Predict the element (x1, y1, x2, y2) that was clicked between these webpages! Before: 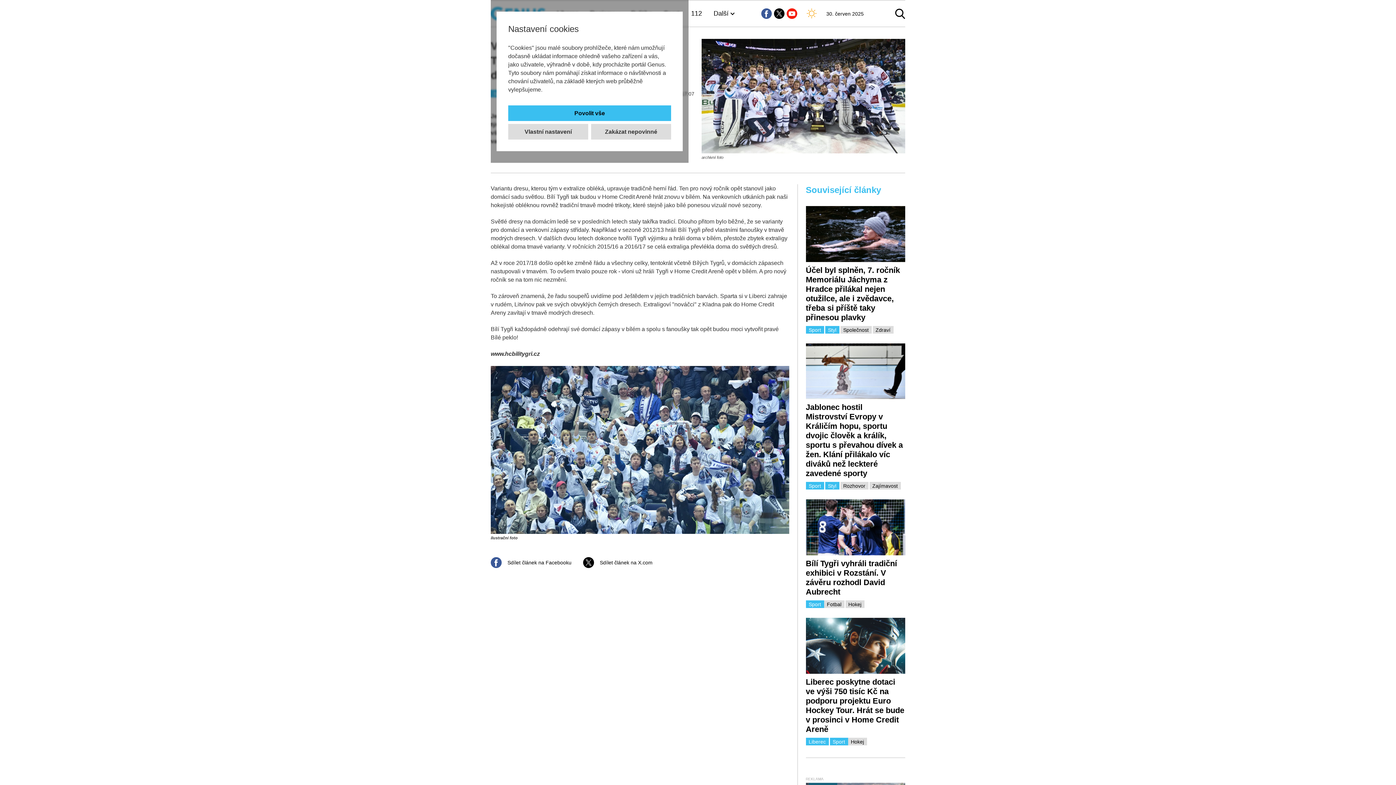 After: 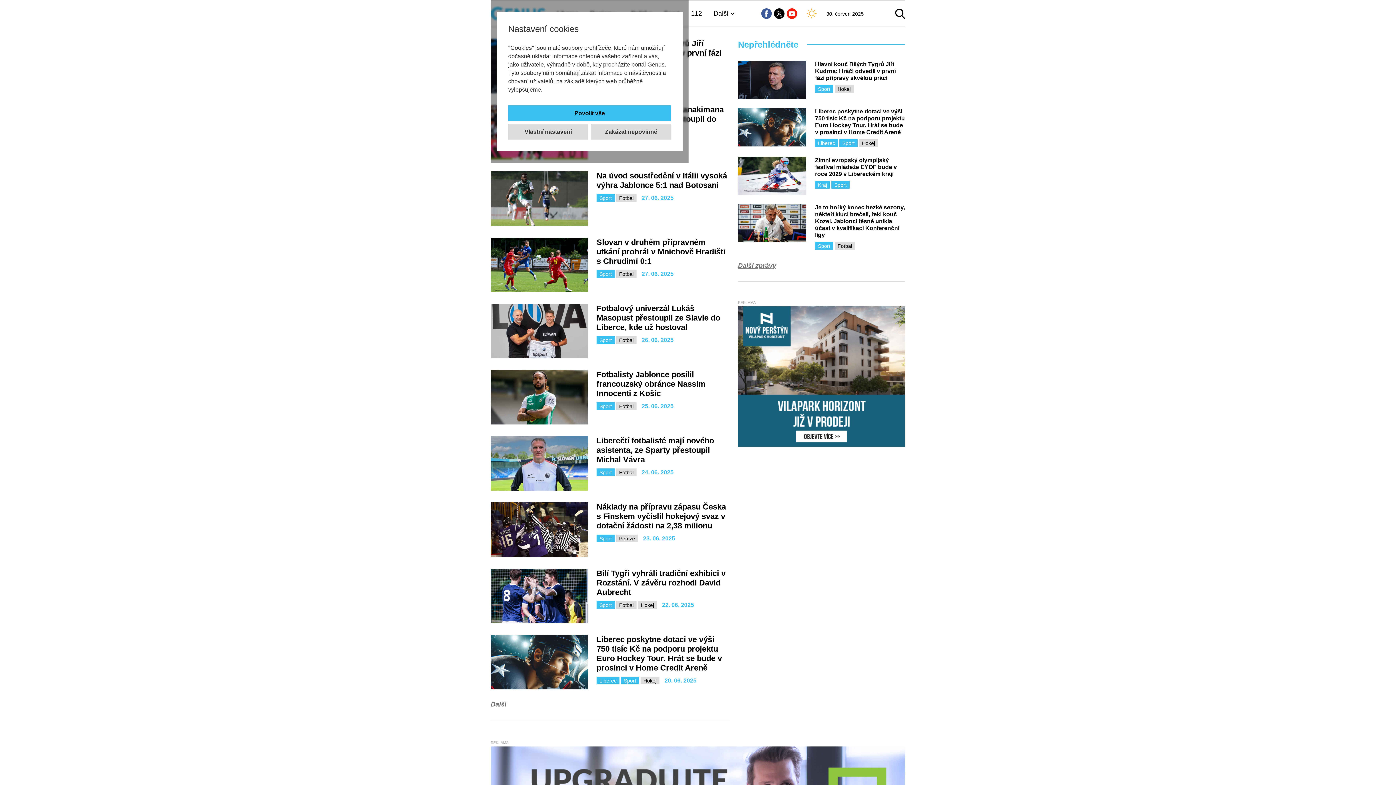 Action: label: Sport bbox: (830, 738, 848, 745)